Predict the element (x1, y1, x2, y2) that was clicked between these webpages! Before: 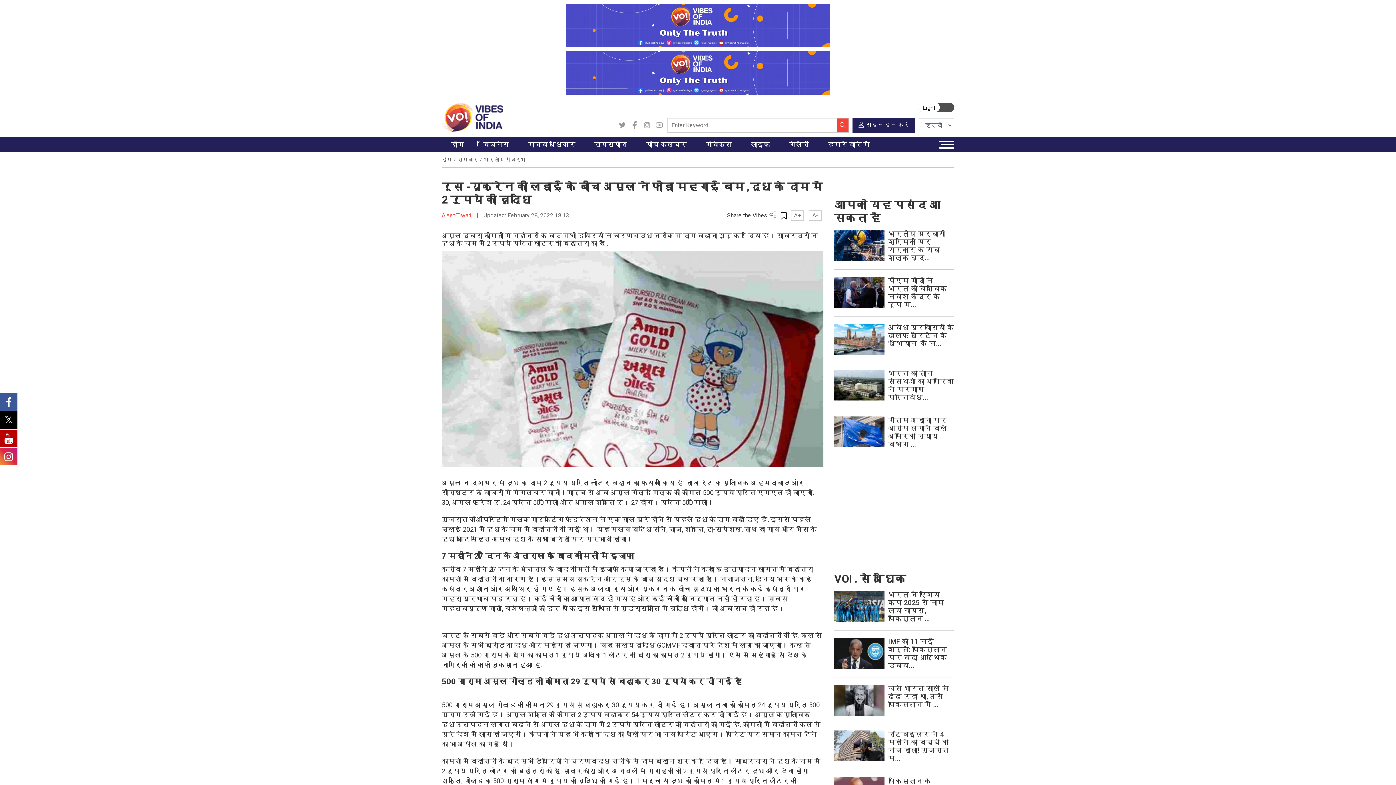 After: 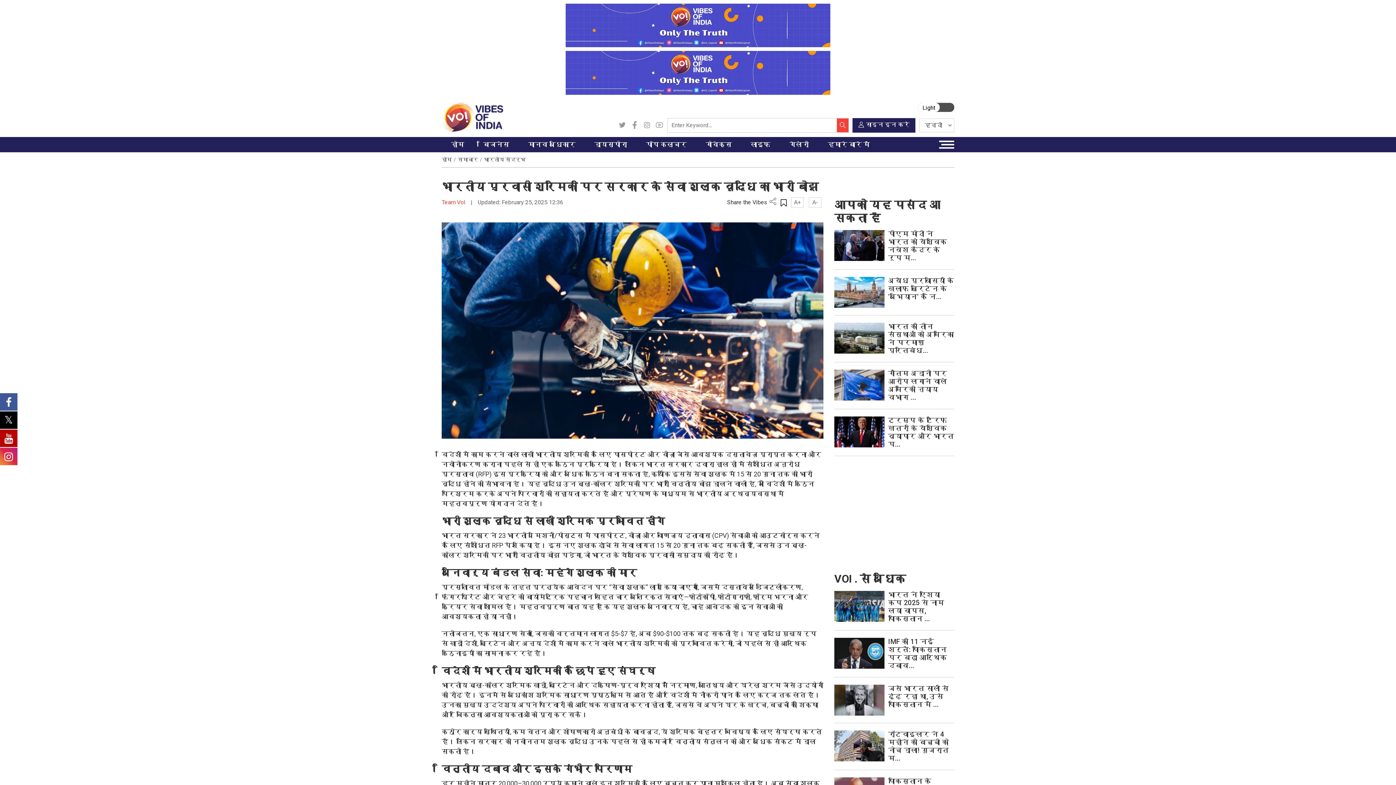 Action: label: भारतीय प्रवासी श्रमिकों पर सरकार के सेवा शुल्क वृद... bbox: (888, 229, 945, 262)